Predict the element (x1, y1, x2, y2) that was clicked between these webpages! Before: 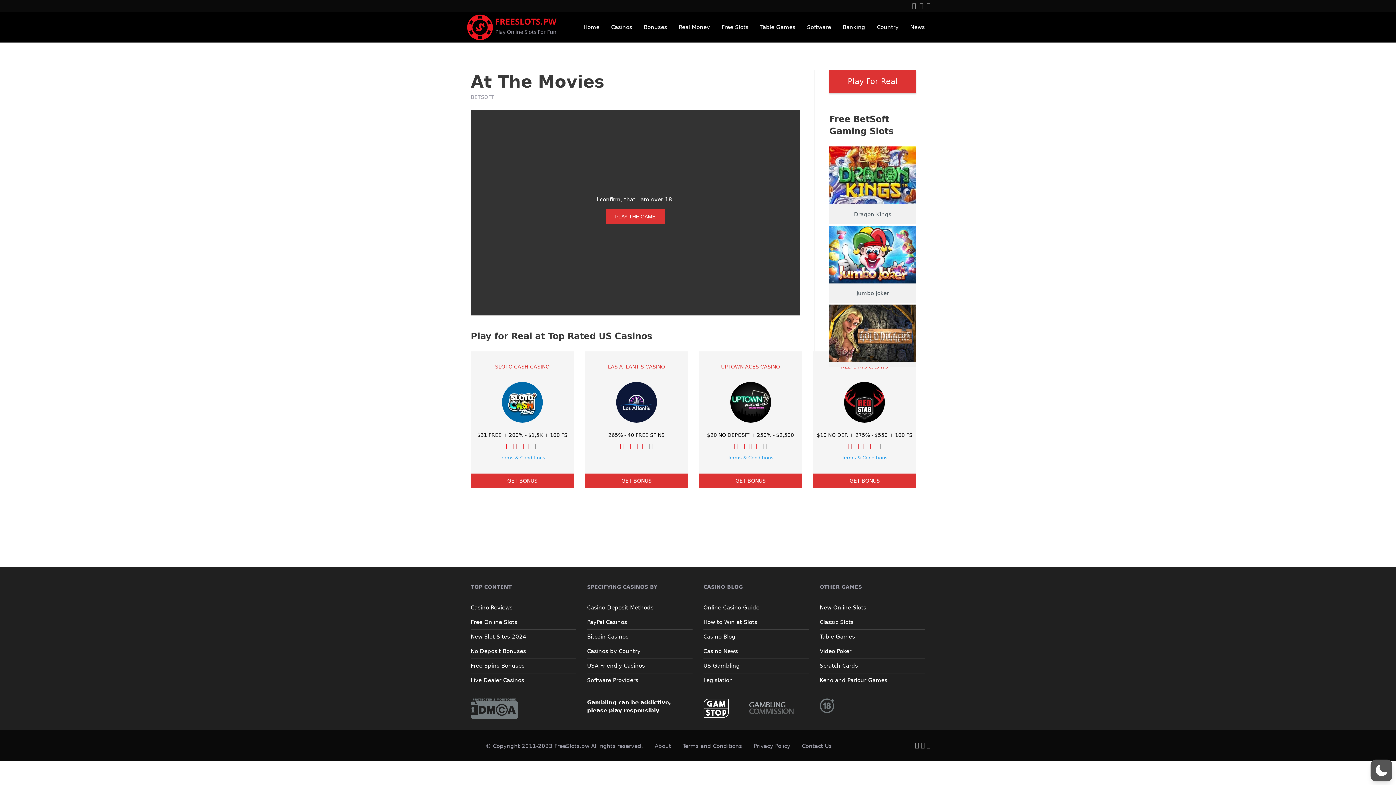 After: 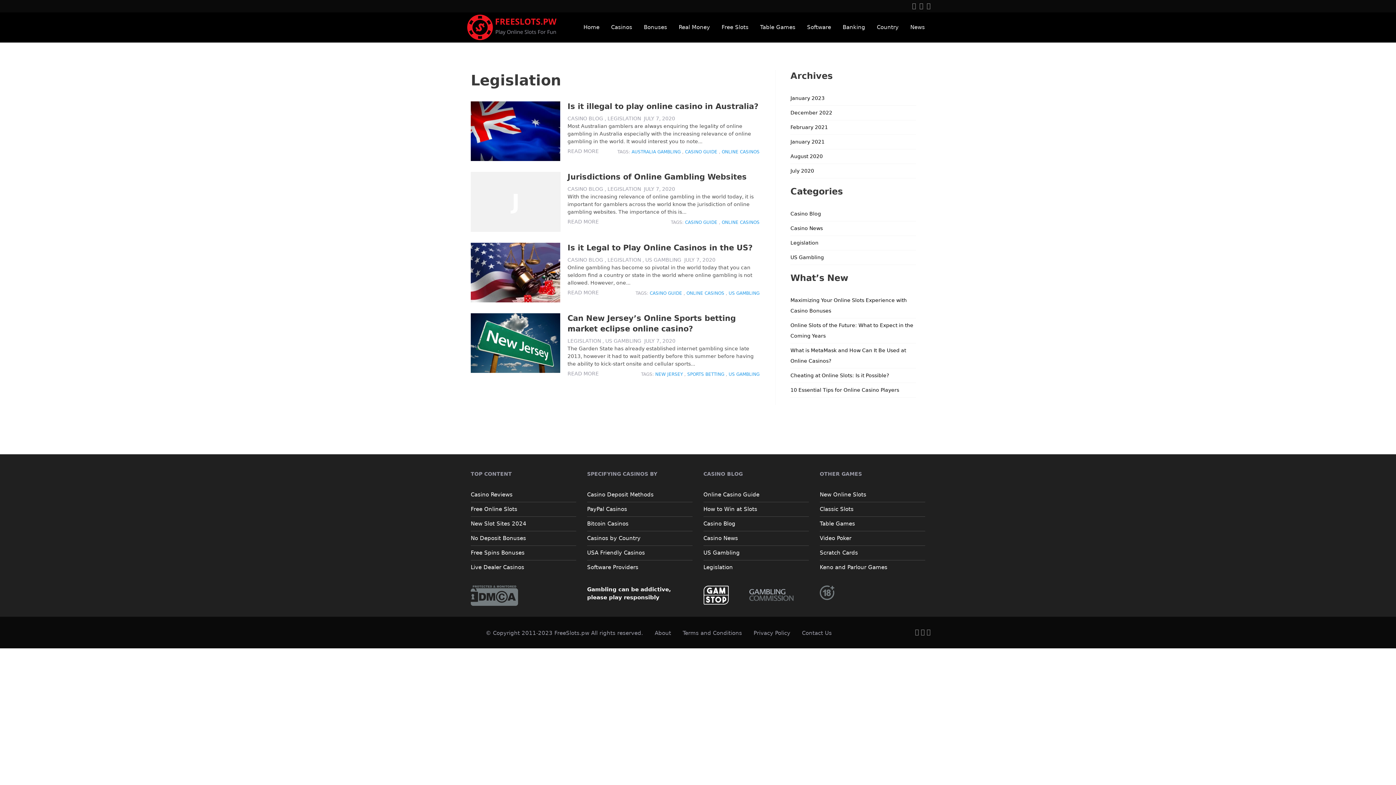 Action: bbox: (703, 675, 809, 686) label: Legislation